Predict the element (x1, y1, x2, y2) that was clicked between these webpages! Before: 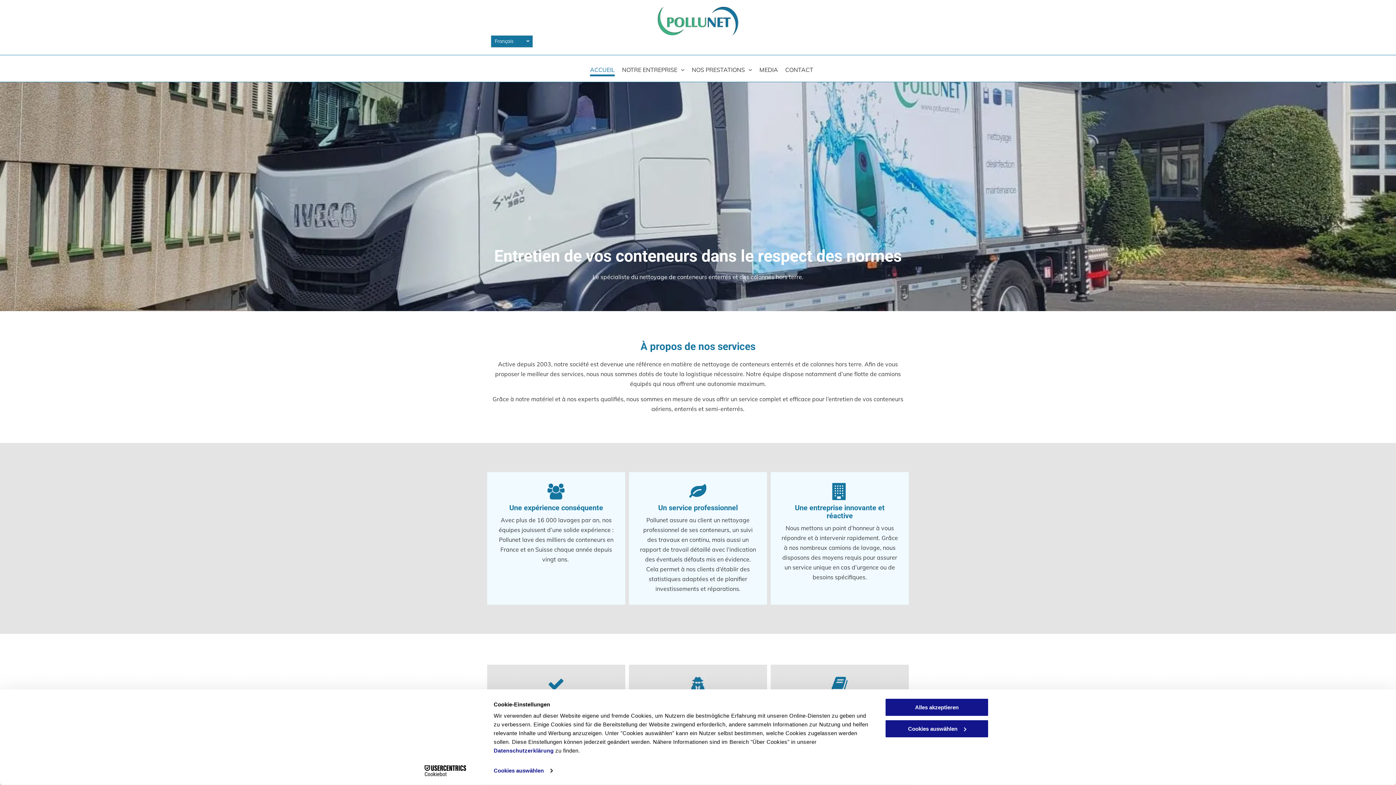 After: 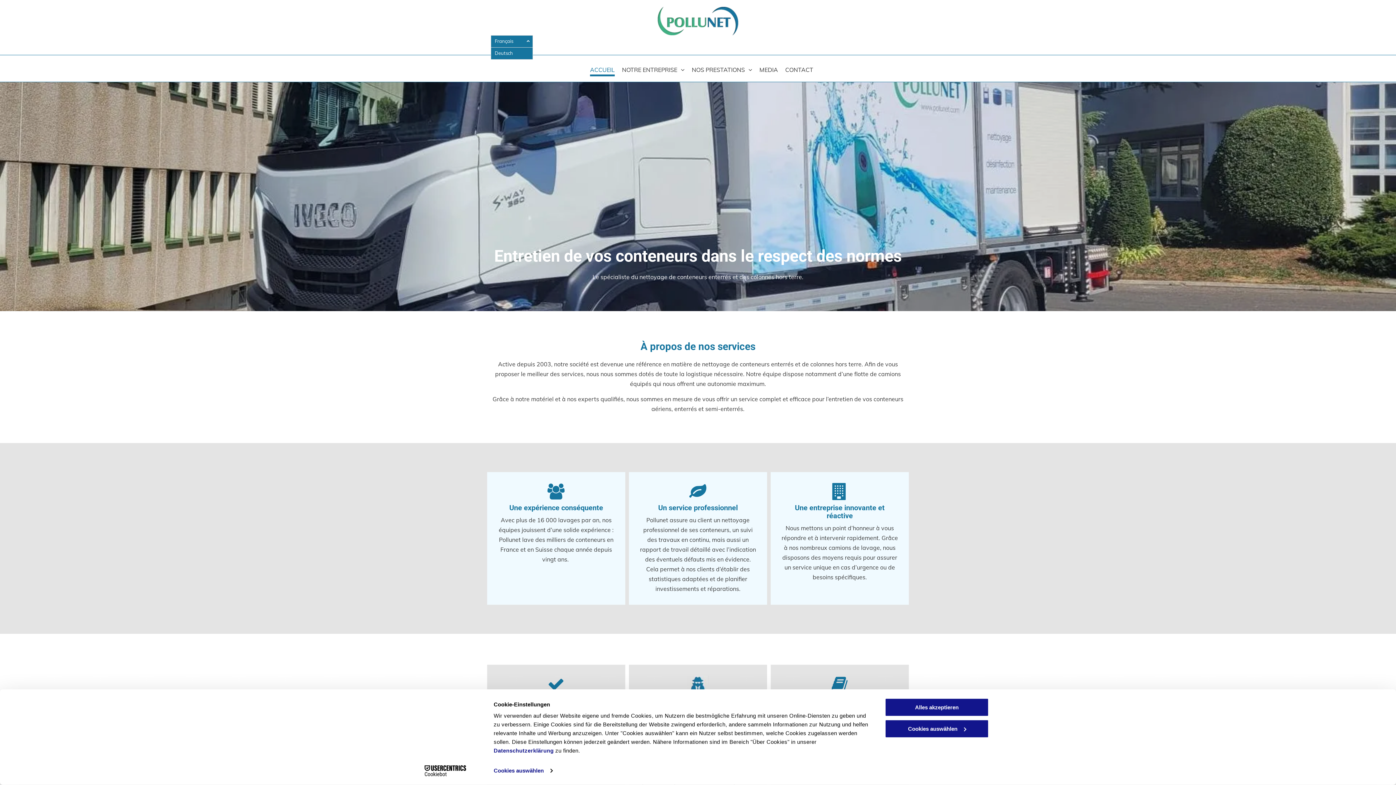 Action: label: Français bbox: (490, 35, 533, 47)